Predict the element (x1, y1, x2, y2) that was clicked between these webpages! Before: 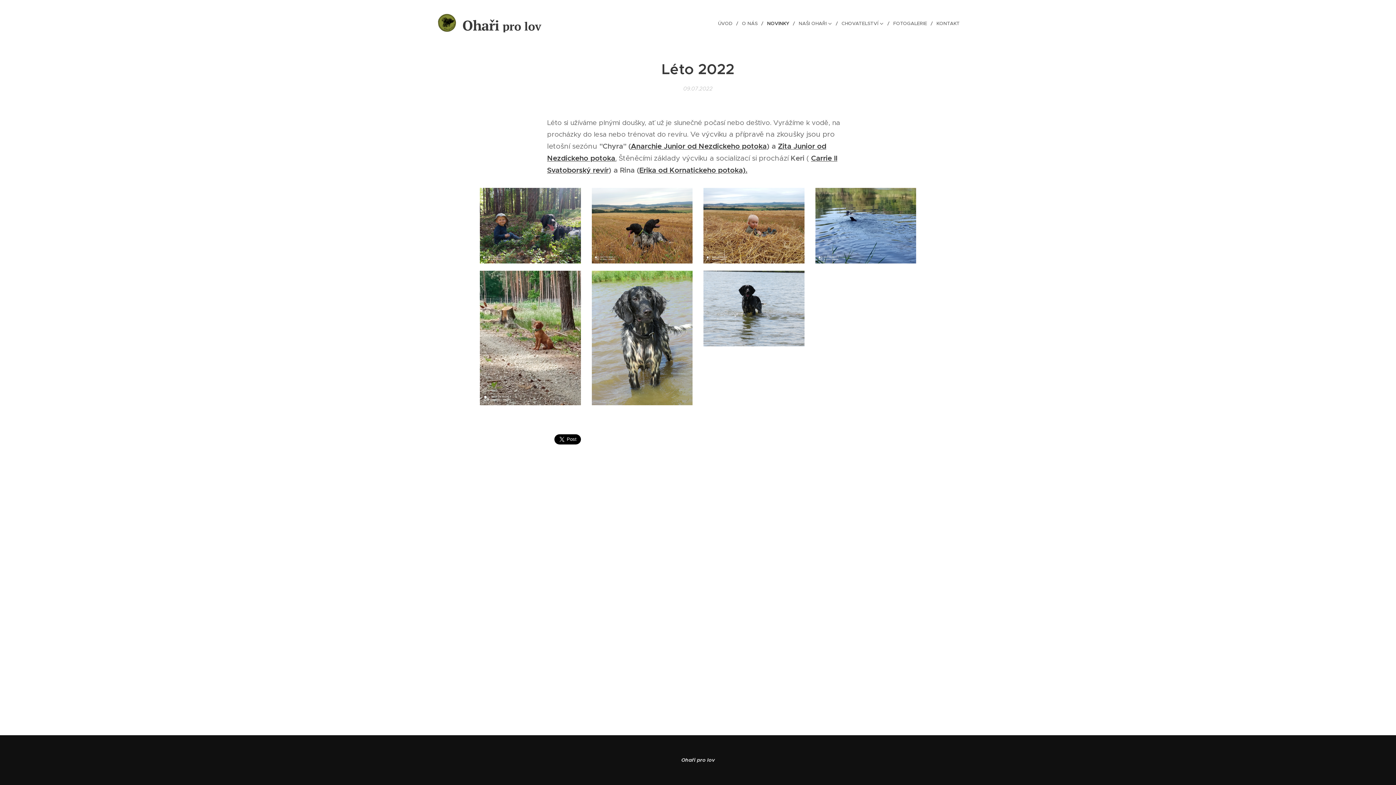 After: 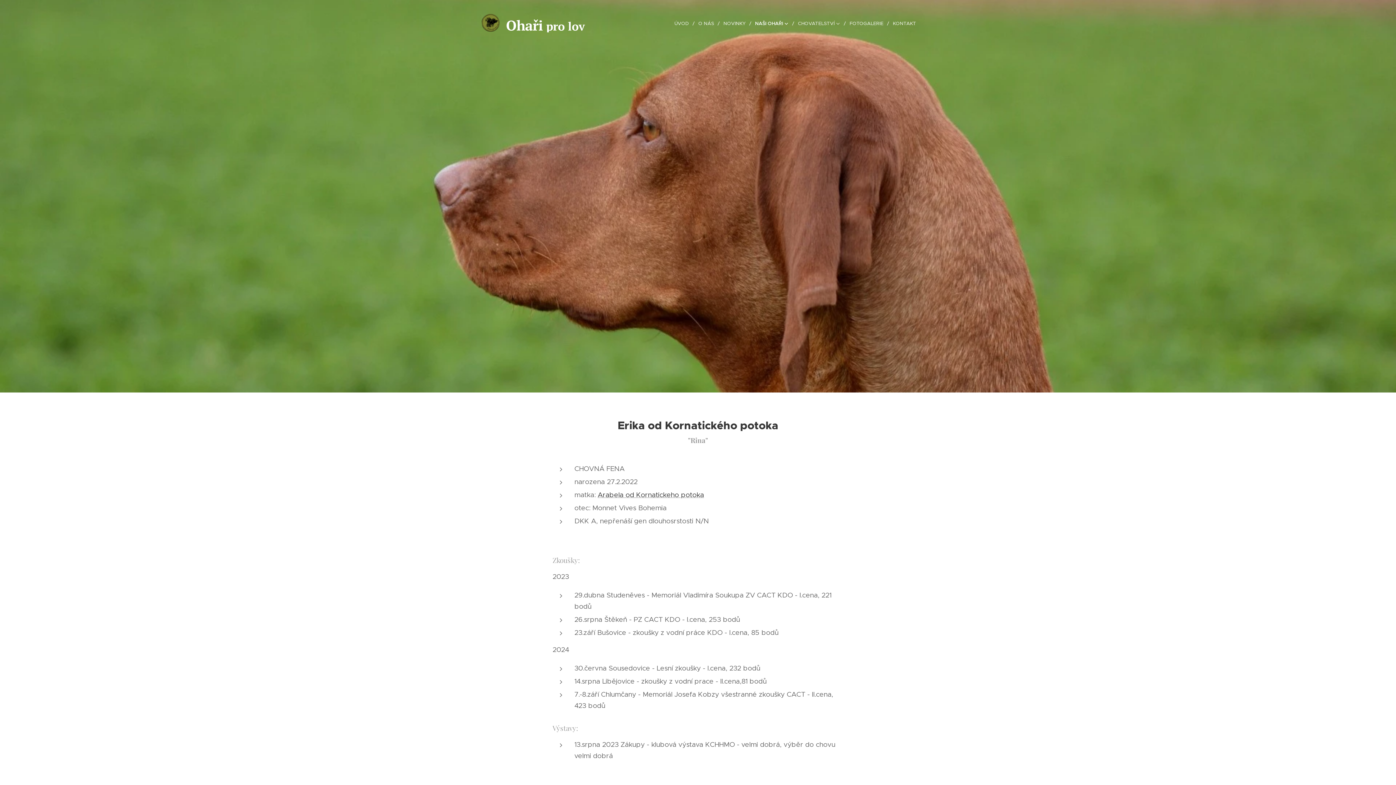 Action: label: Erika od Kornatickeho potoka). bbox: (639, 165, 747, 174)